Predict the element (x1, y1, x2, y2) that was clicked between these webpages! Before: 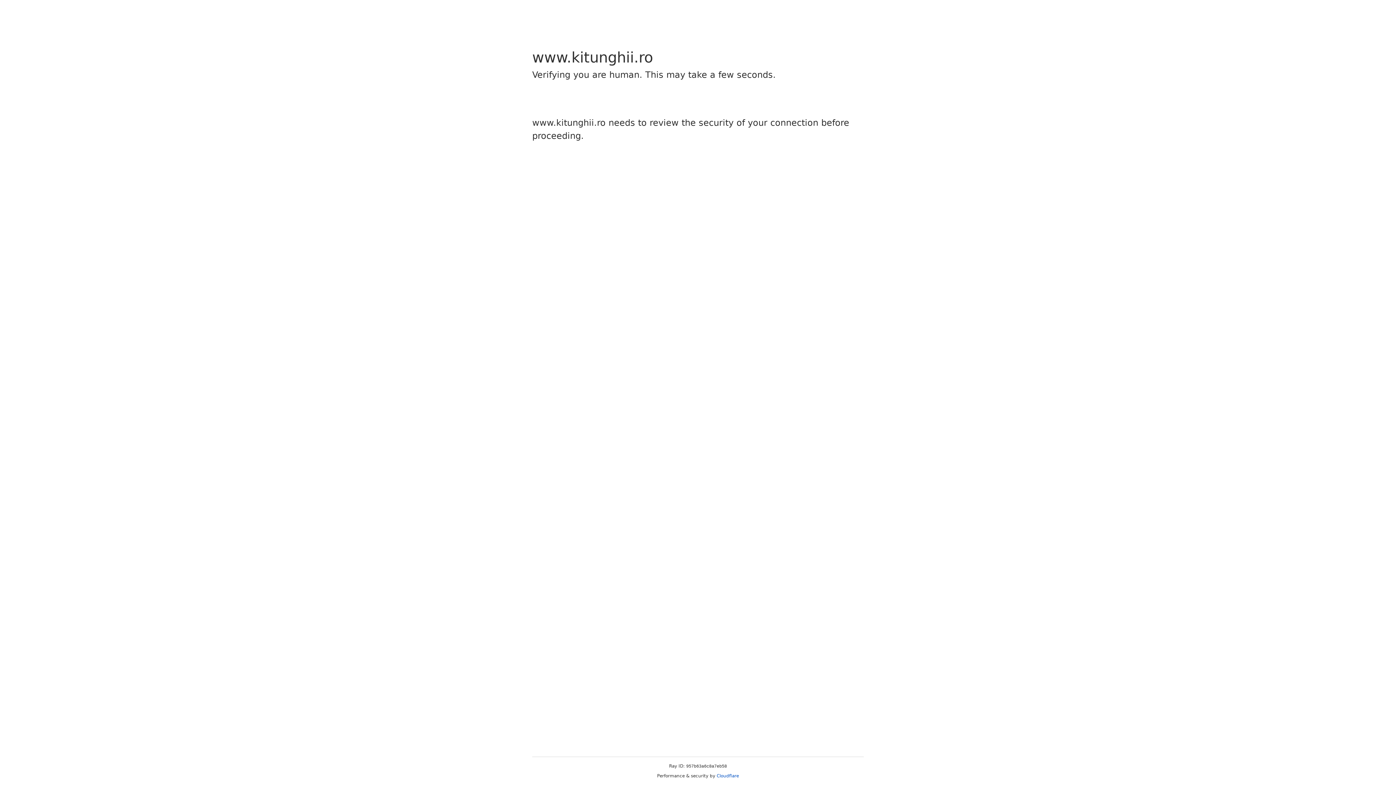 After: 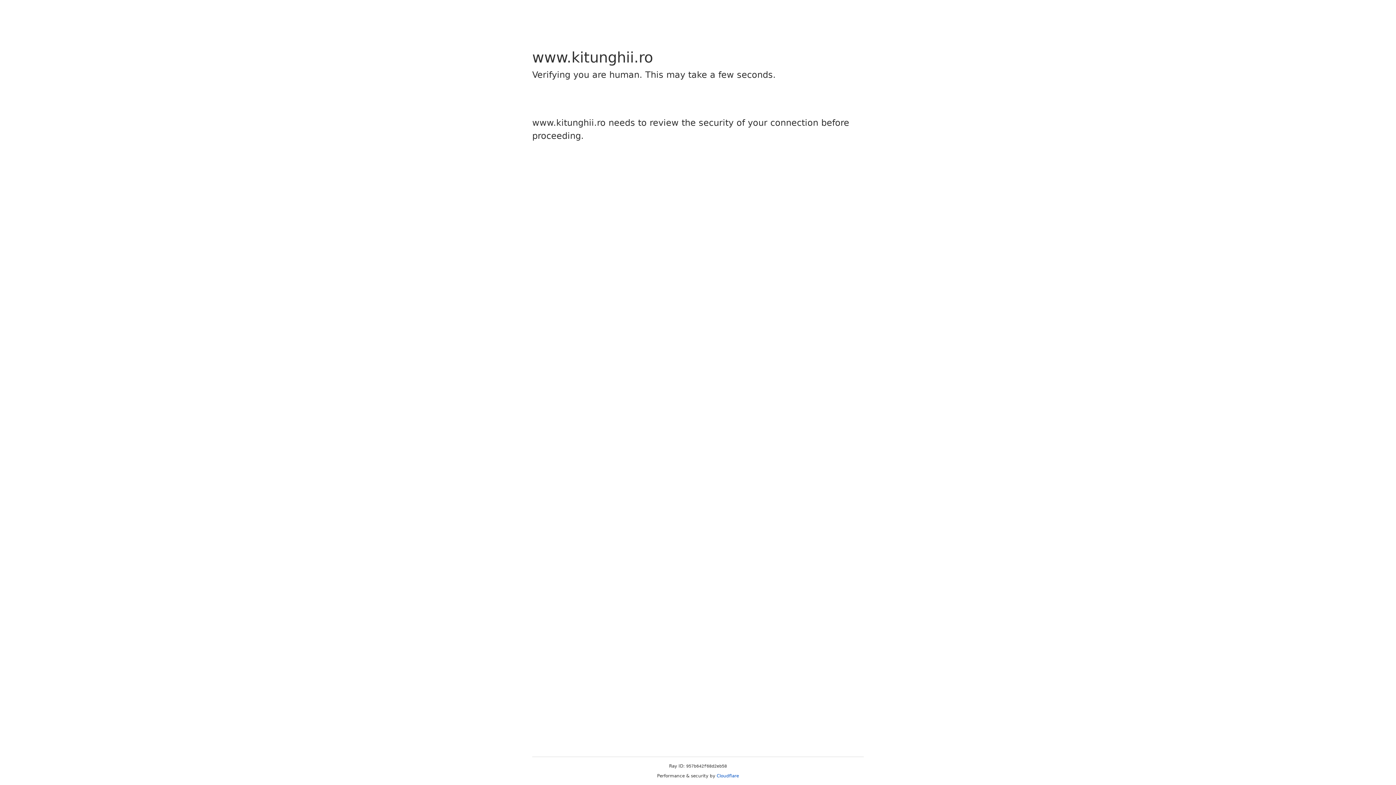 Action: bbox: (716, 773, 739, 778) label: Cloudflare